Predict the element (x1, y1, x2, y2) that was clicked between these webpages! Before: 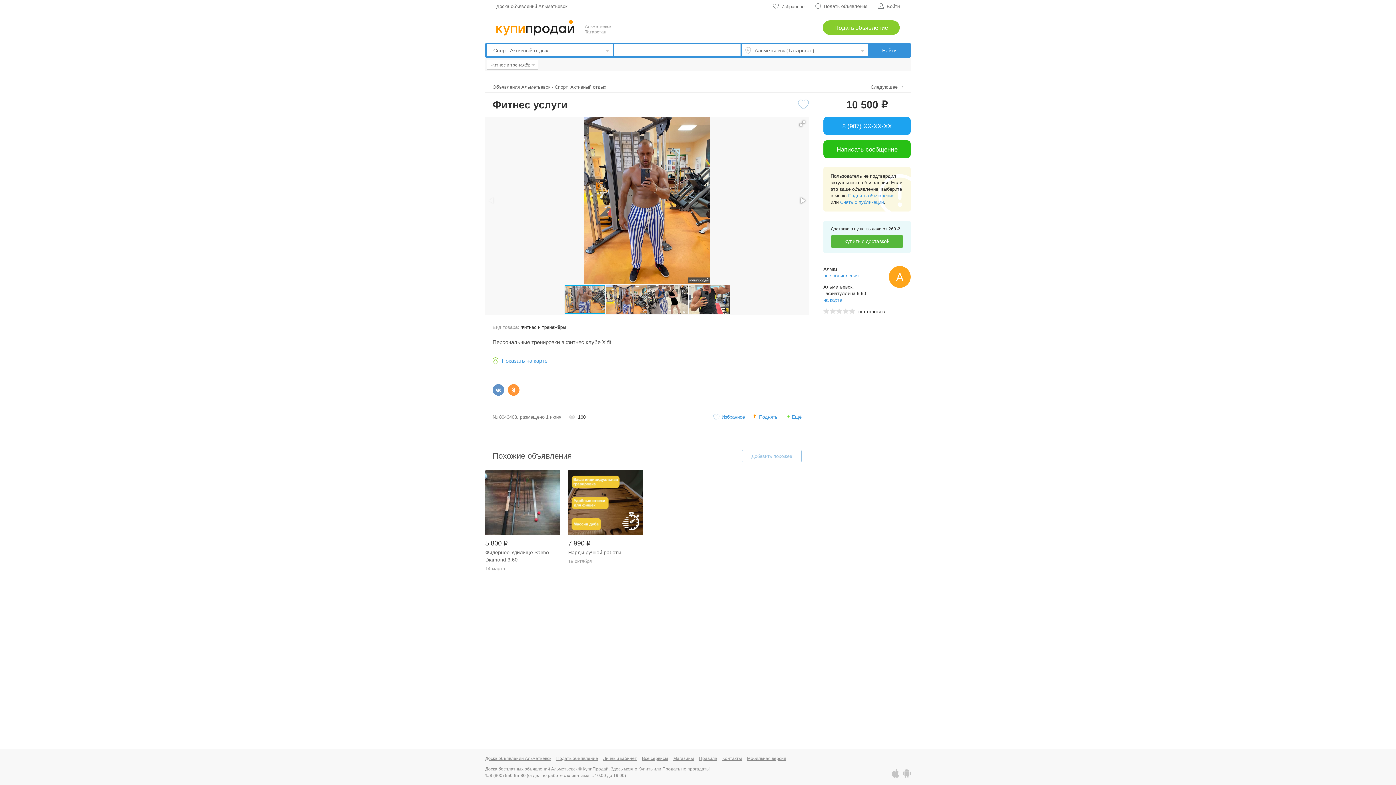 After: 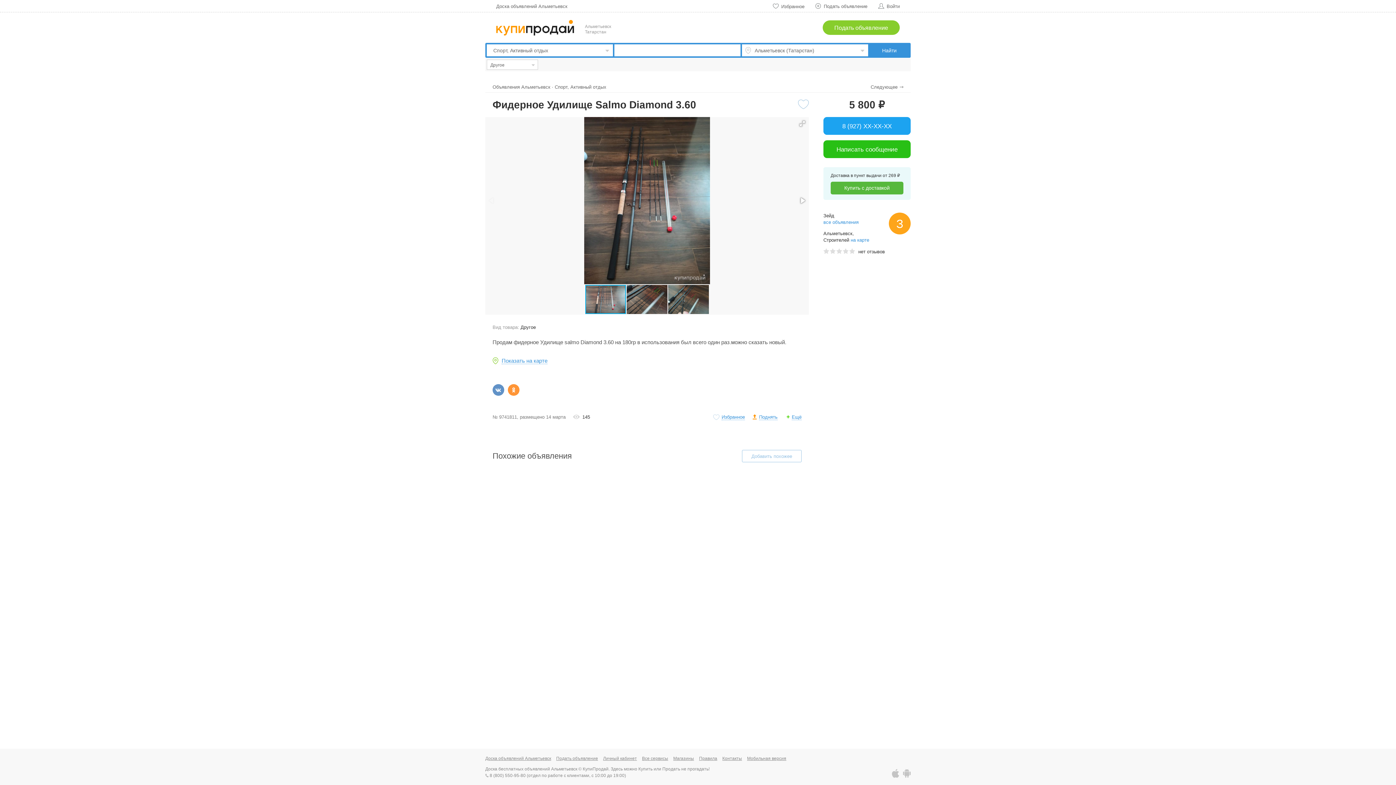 Action: bbox: (485, 470, 560, 535)